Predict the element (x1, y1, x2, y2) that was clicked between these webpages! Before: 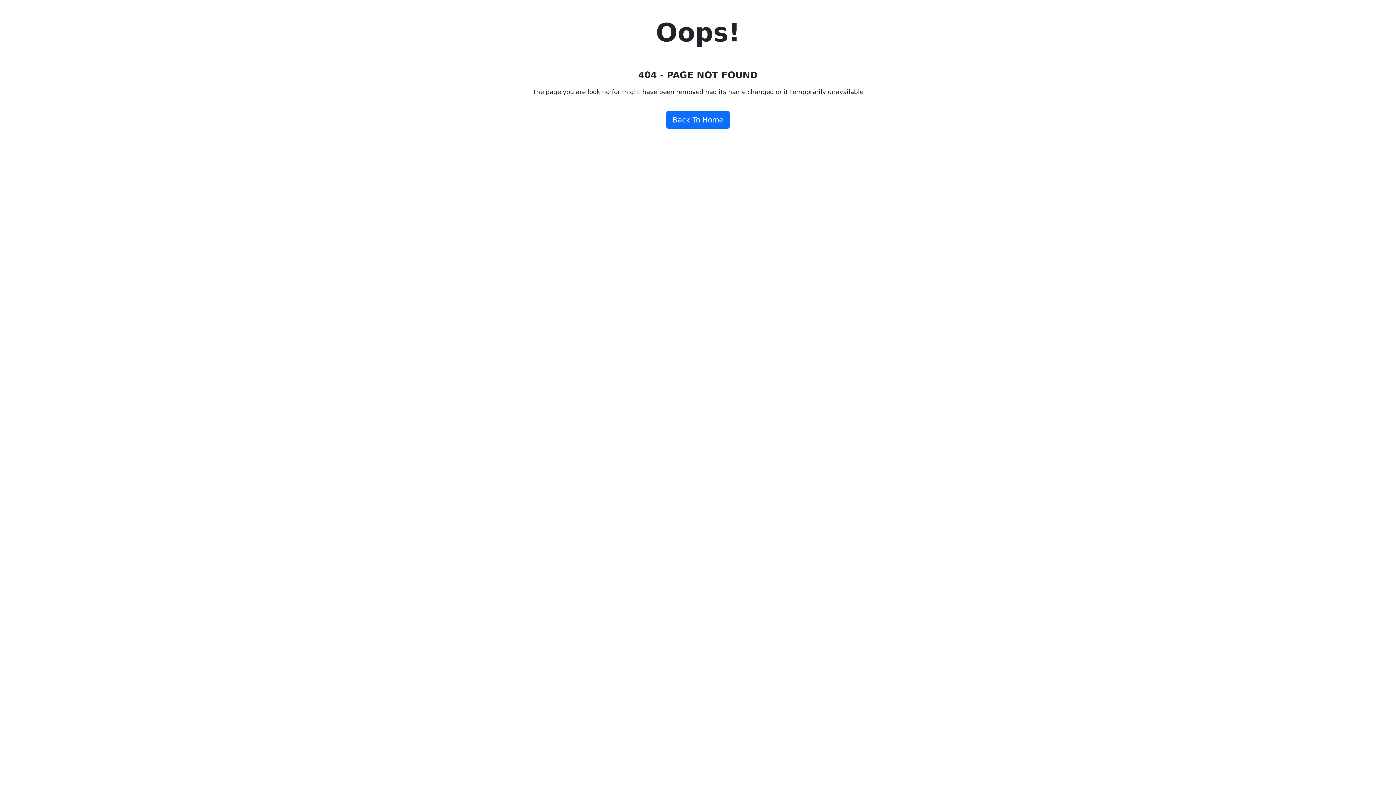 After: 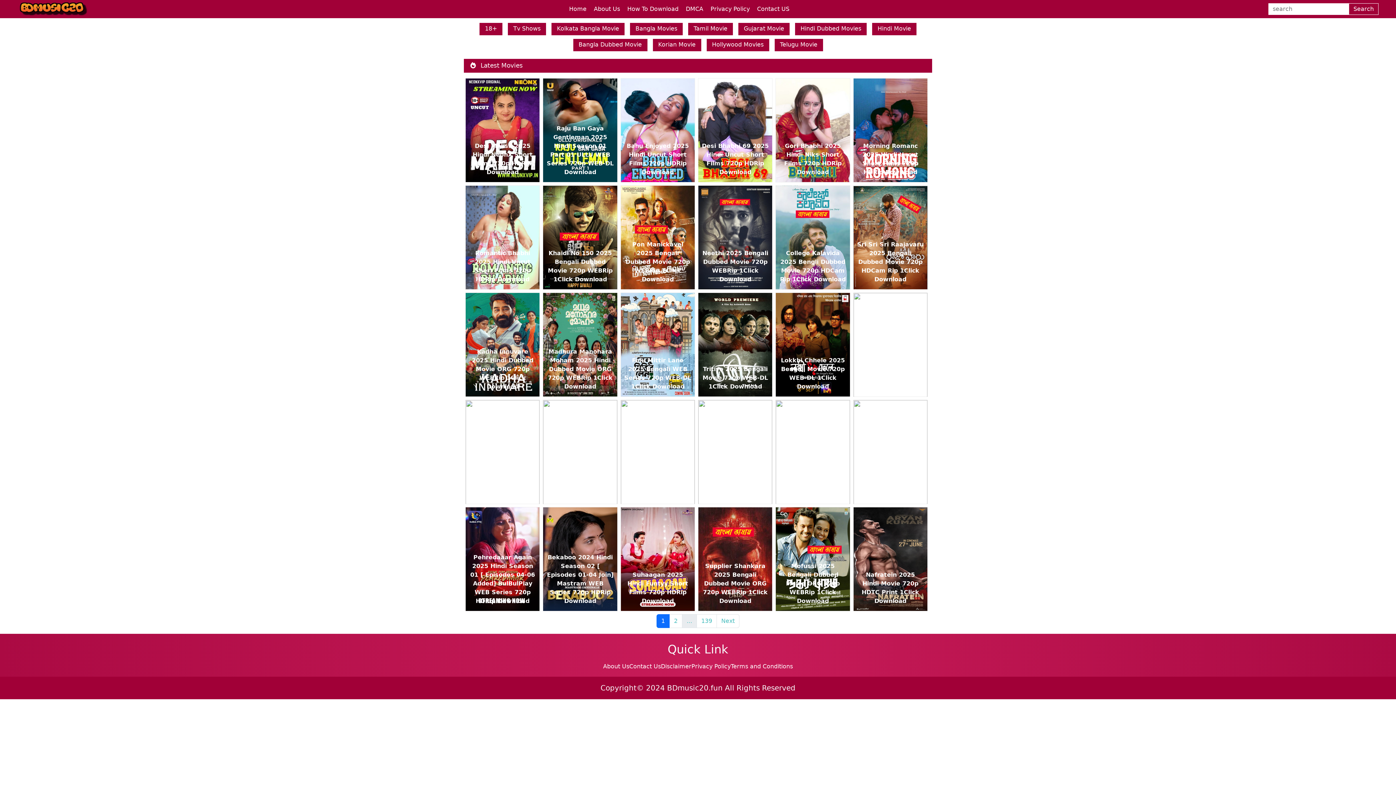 Action: bbox: (666, 111, 729, 128) label: Back To Home